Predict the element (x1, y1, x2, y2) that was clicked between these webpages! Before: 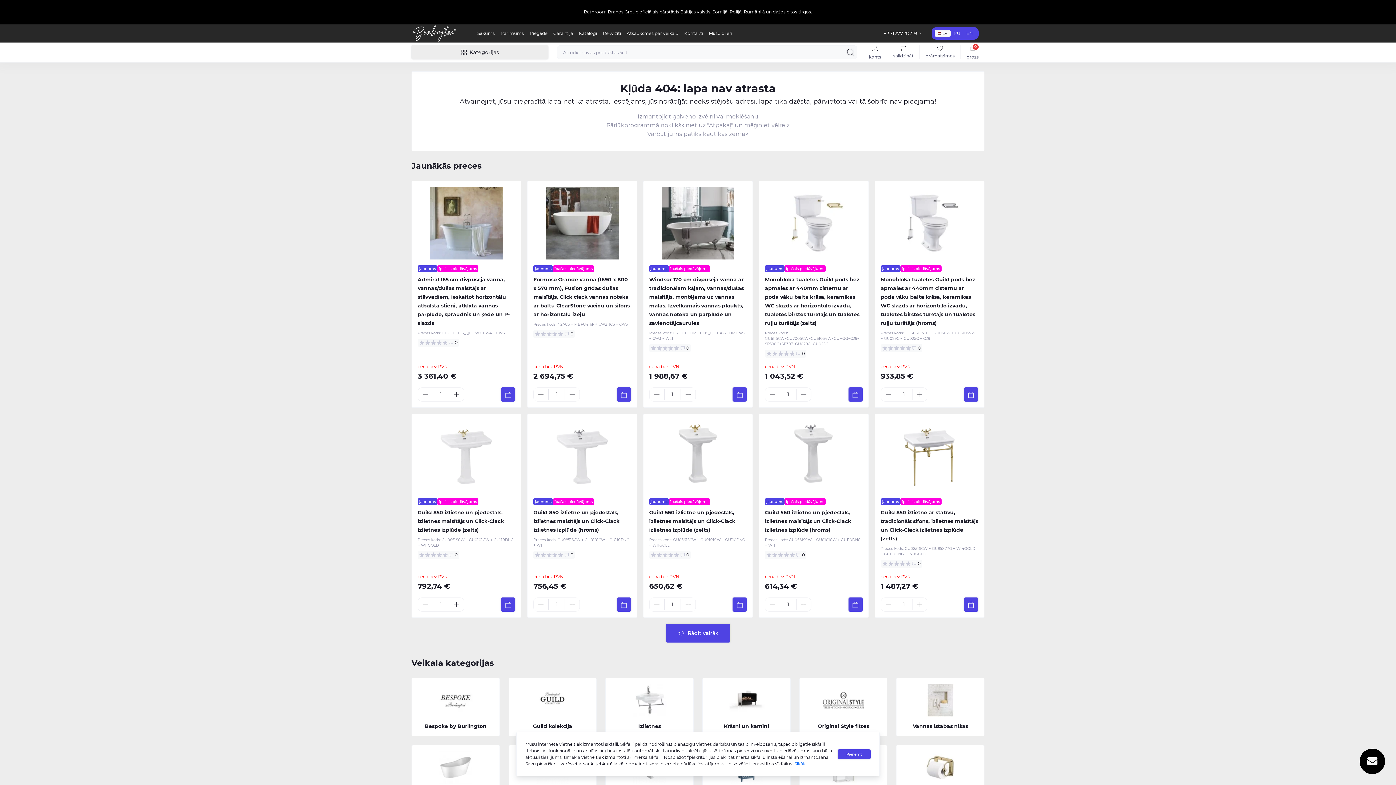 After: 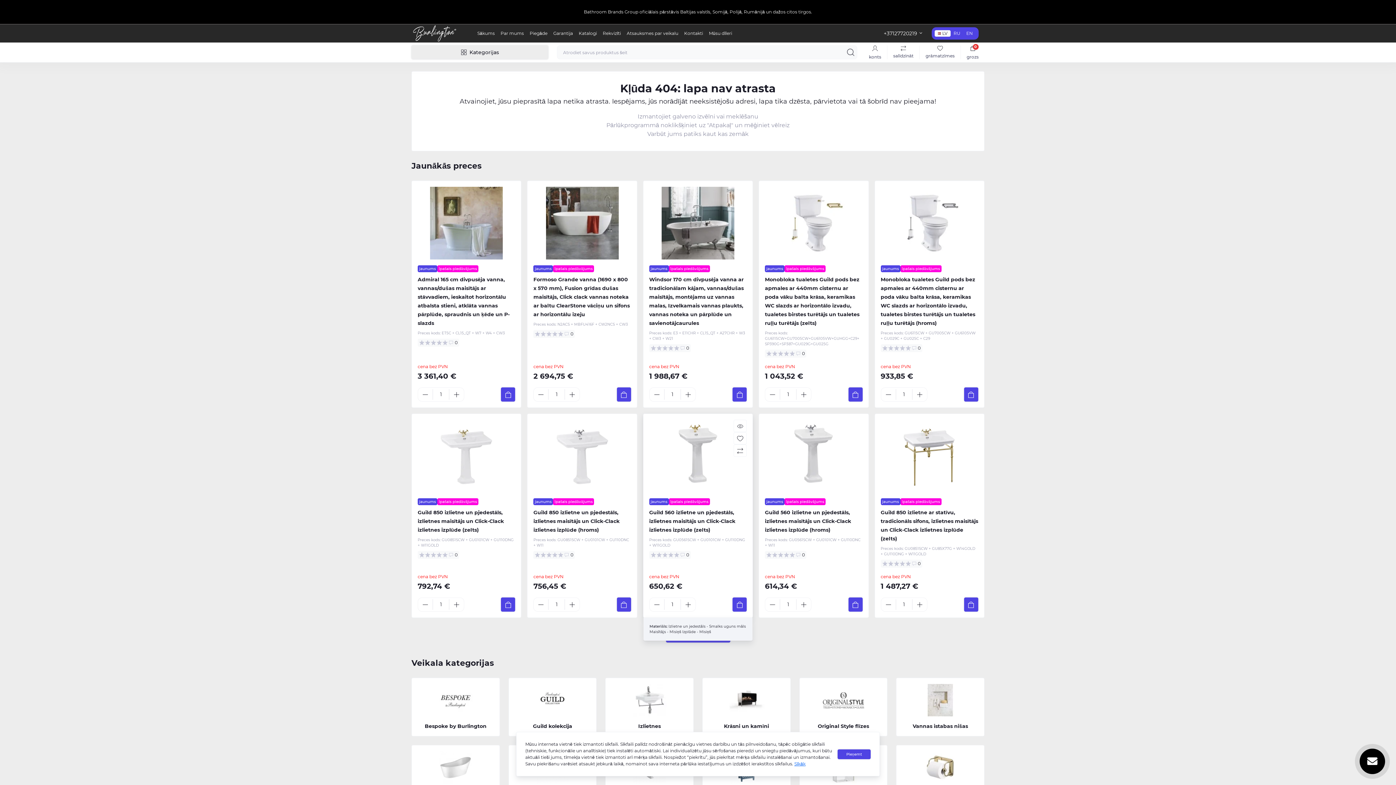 Action: bbox: (649, 599, 664, 610) label: Minus